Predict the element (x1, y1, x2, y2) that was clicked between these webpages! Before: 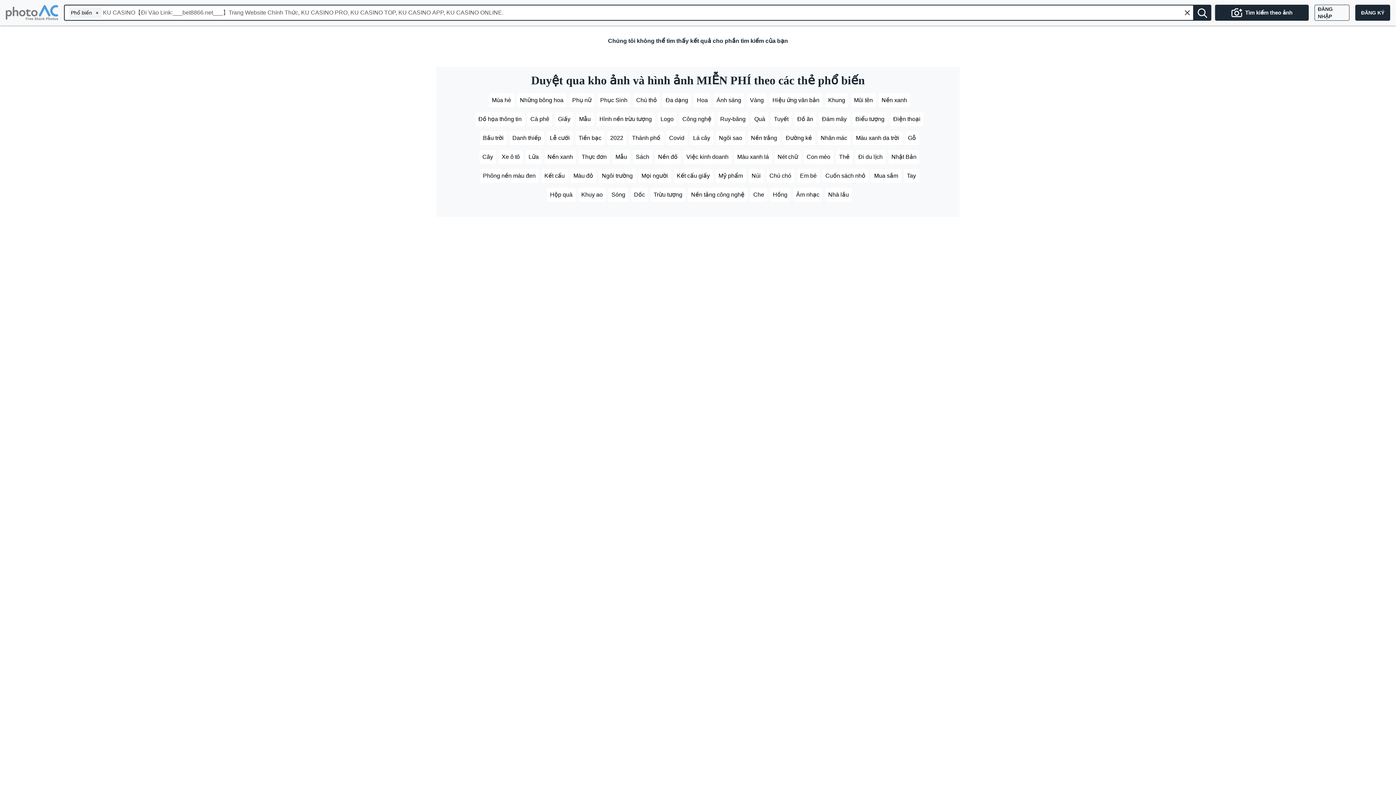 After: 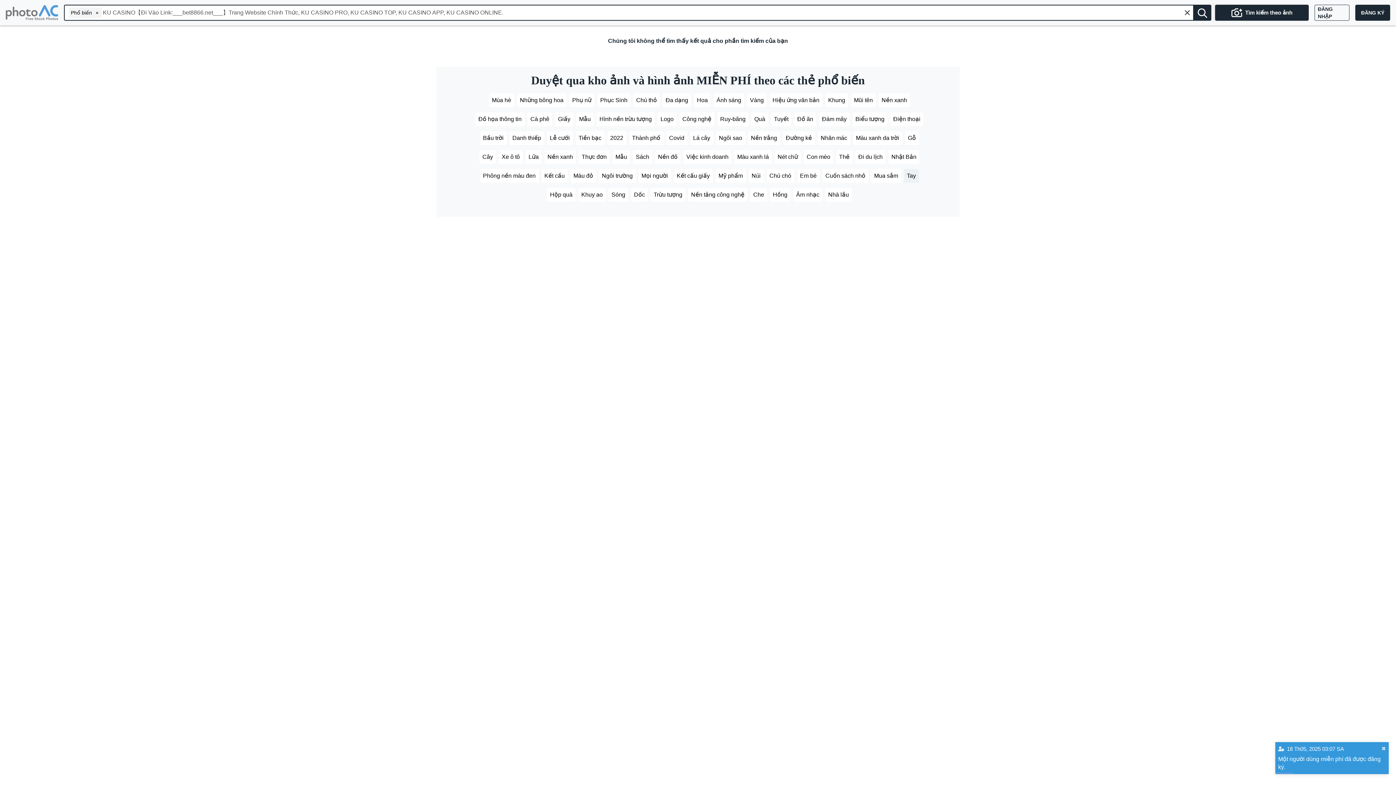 Action: label: Tay bbox: (904, 169, 919, 185)